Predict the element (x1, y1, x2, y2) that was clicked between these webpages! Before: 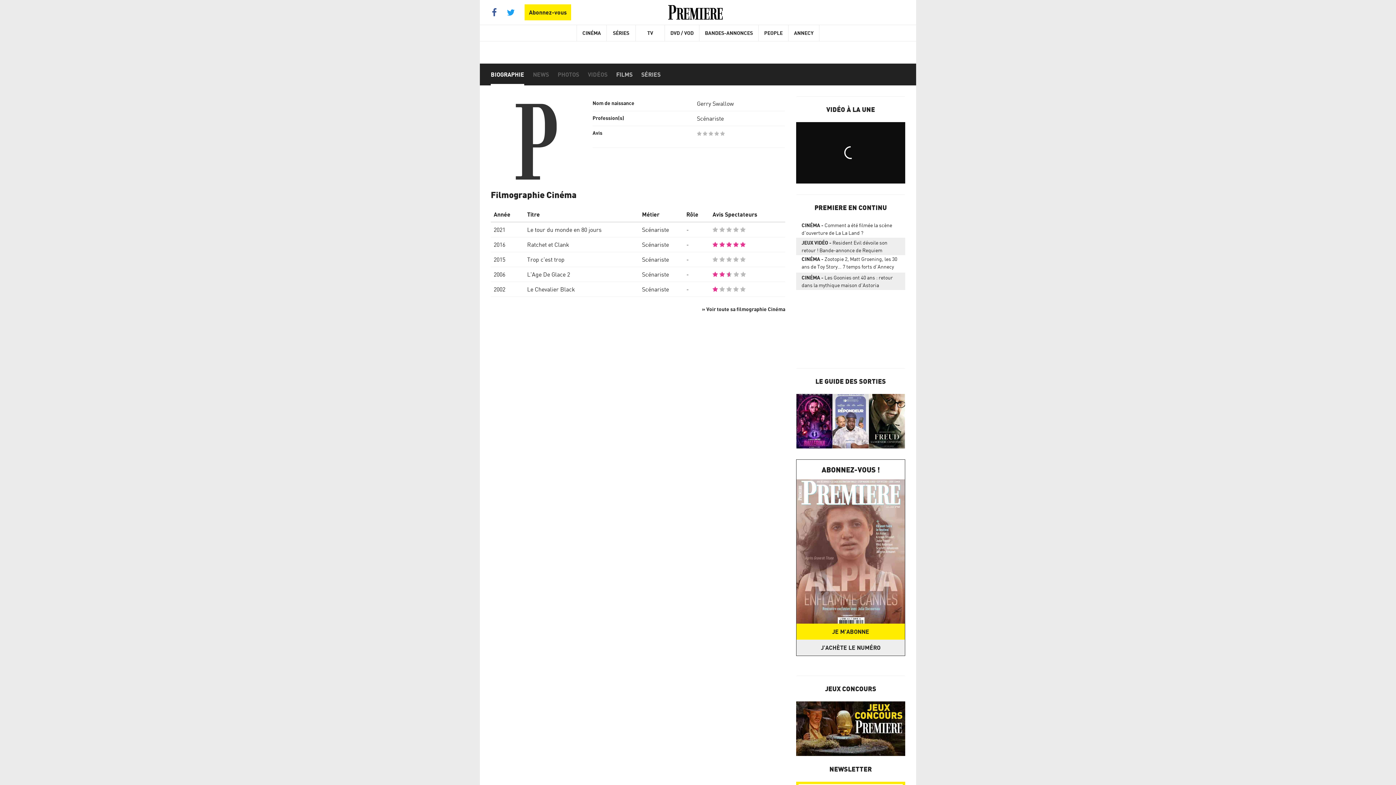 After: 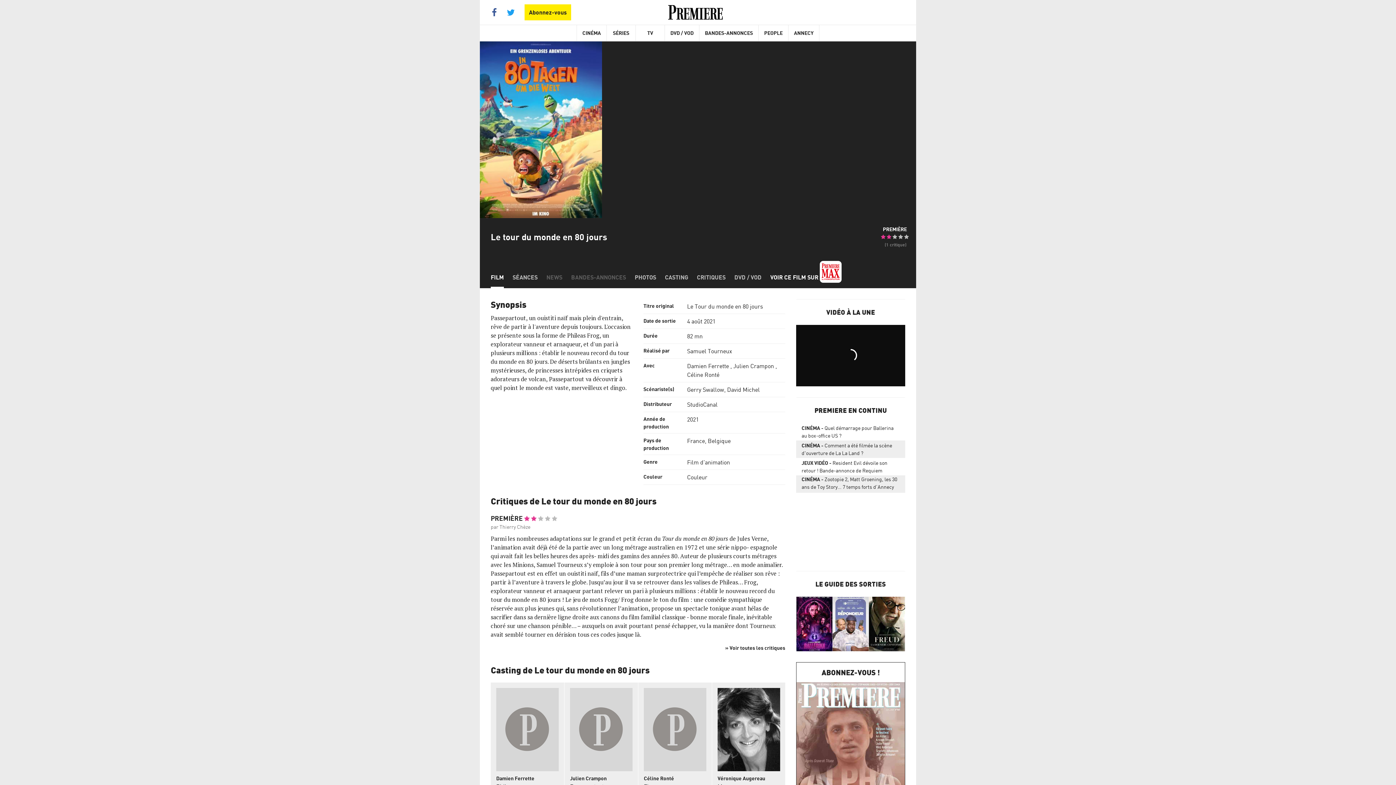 Action: label: Le tour du monde en 80 jours bbox: (527, 226, 601, 233)